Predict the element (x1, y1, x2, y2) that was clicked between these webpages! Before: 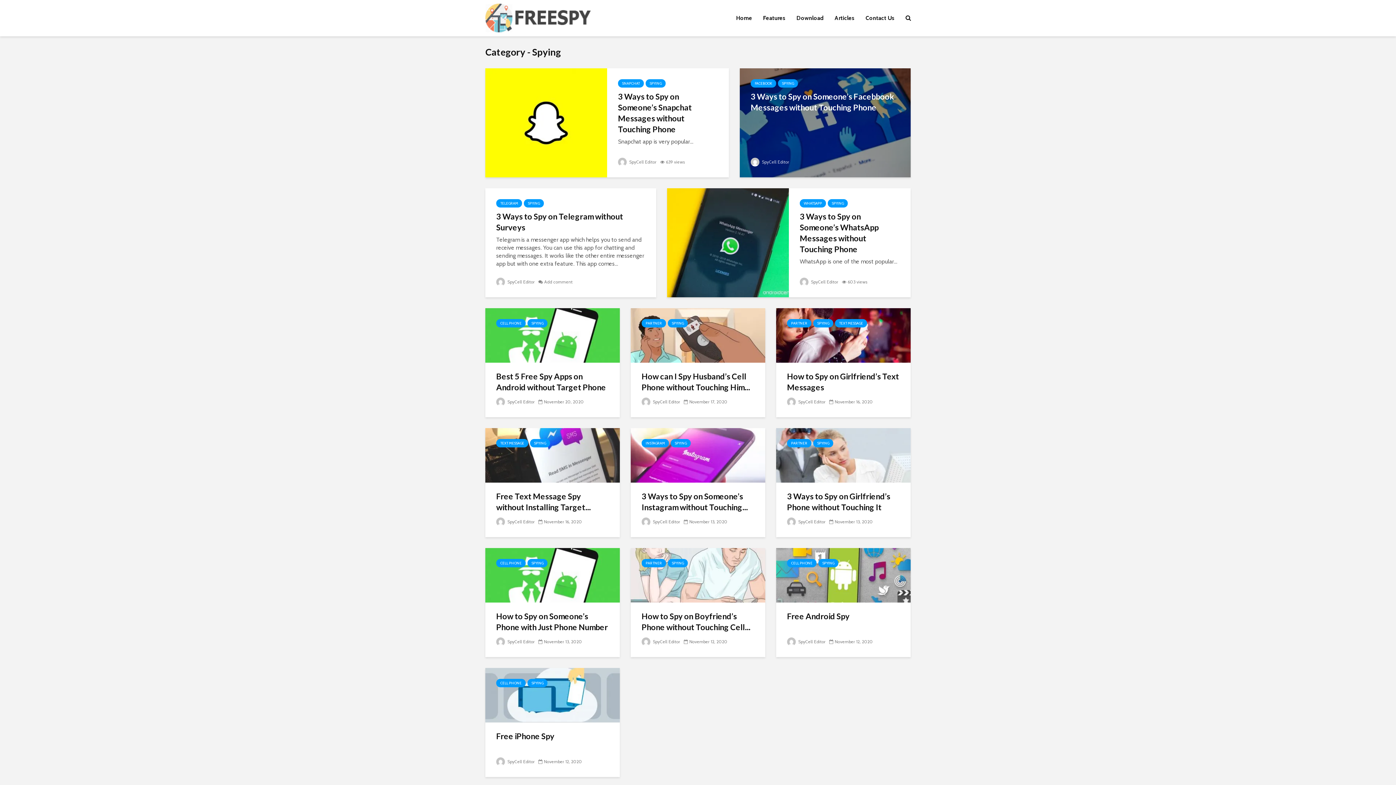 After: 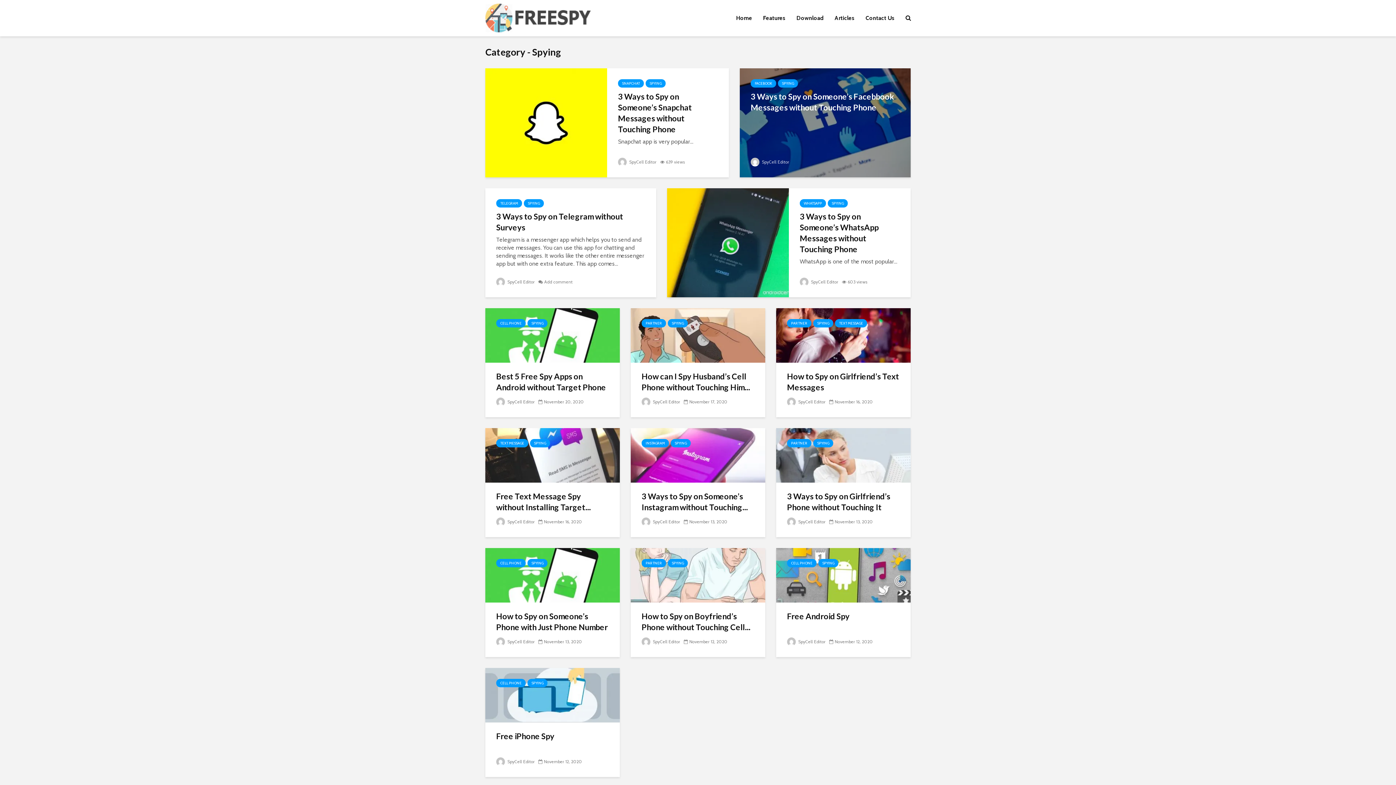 Action: label: SPYING bbox: (645, 79, 665, 87)